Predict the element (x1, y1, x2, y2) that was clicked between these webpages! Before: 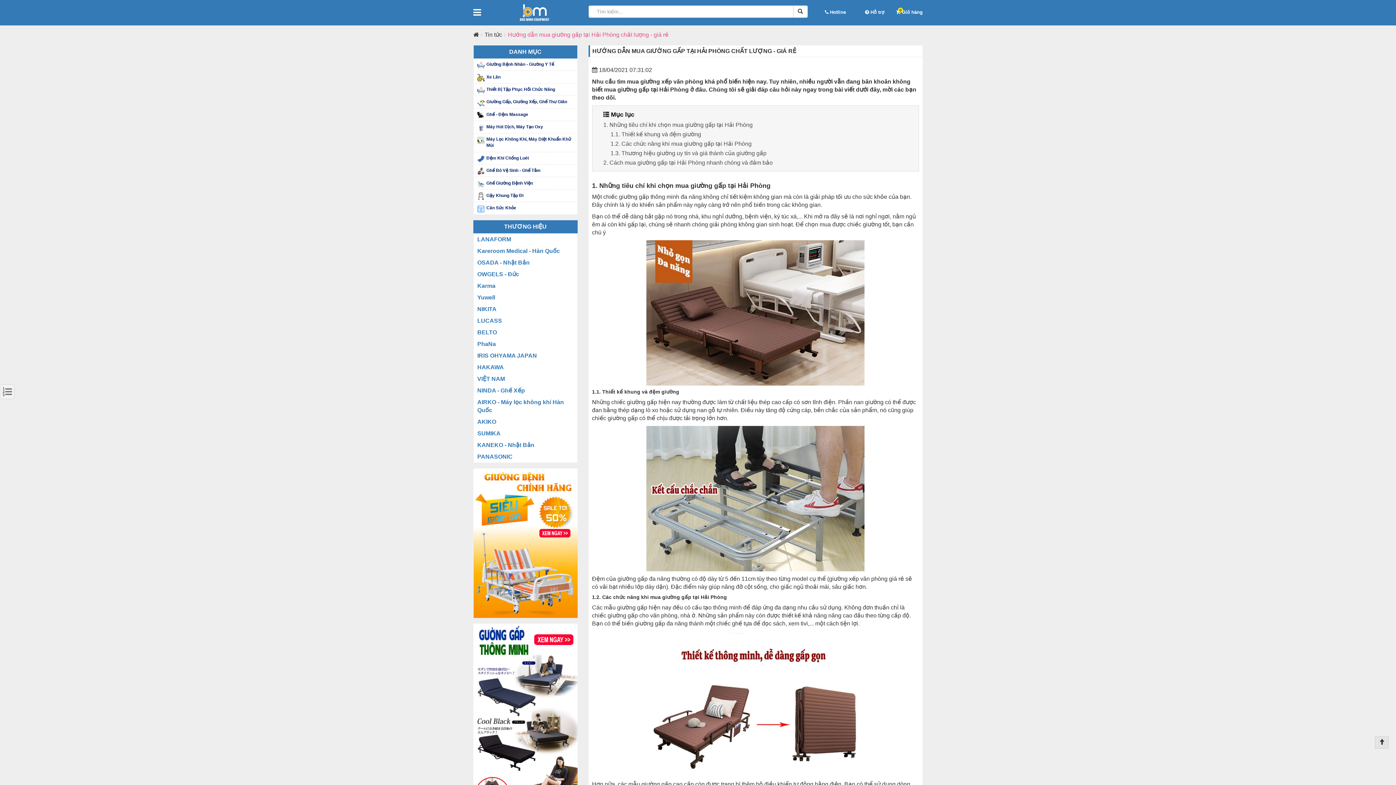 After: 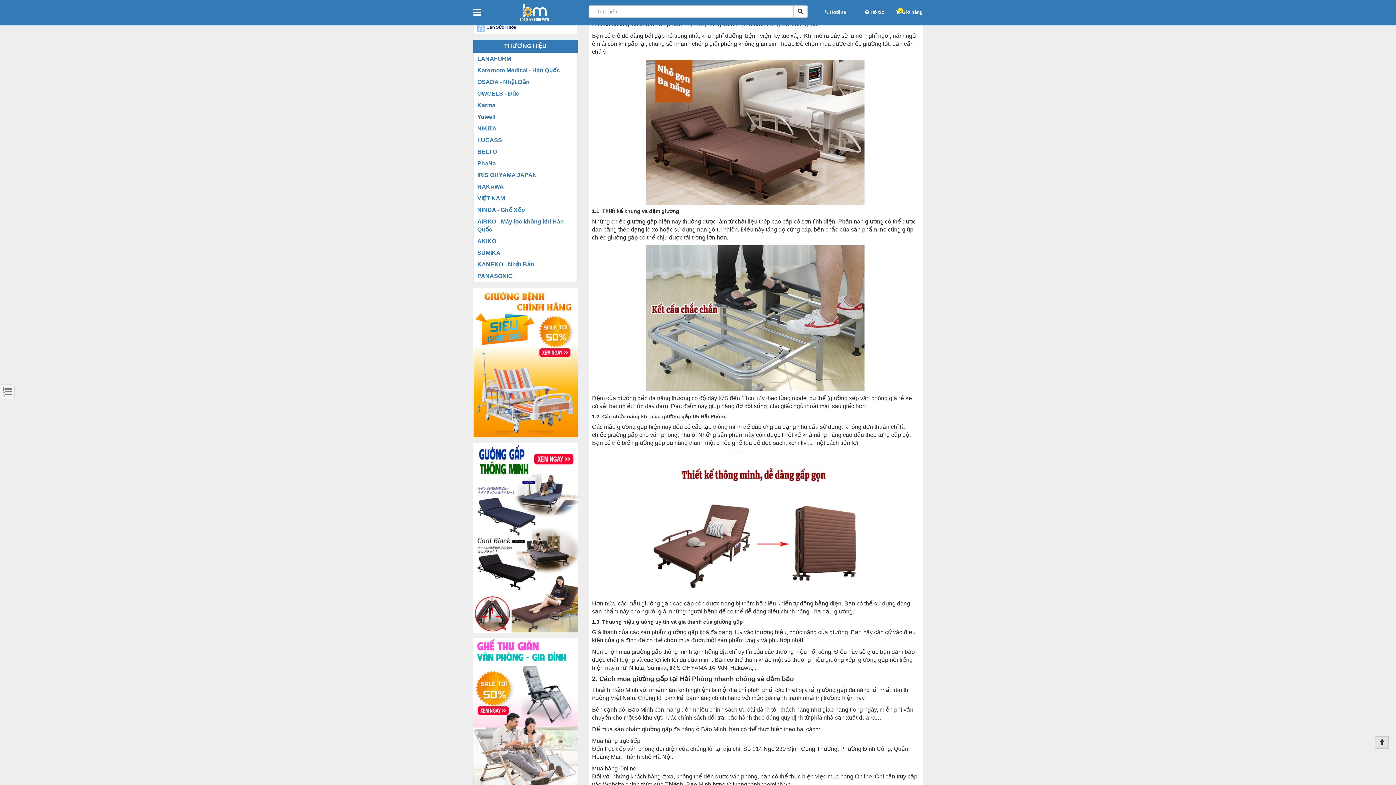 Action: bbox: (603, 121, 752, 128) label: 1. Những tiêu chí khi chọn mua giường gấp tại Hải Phòng